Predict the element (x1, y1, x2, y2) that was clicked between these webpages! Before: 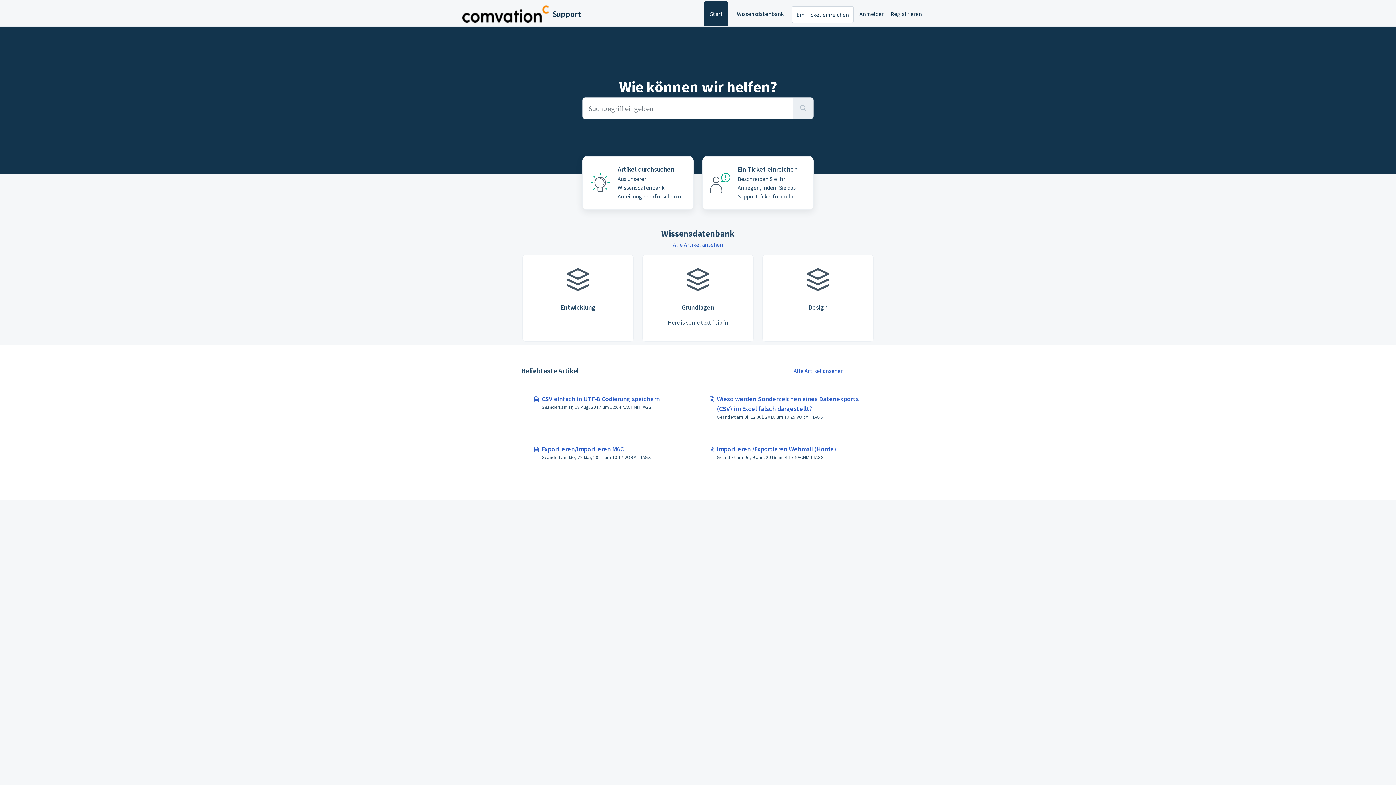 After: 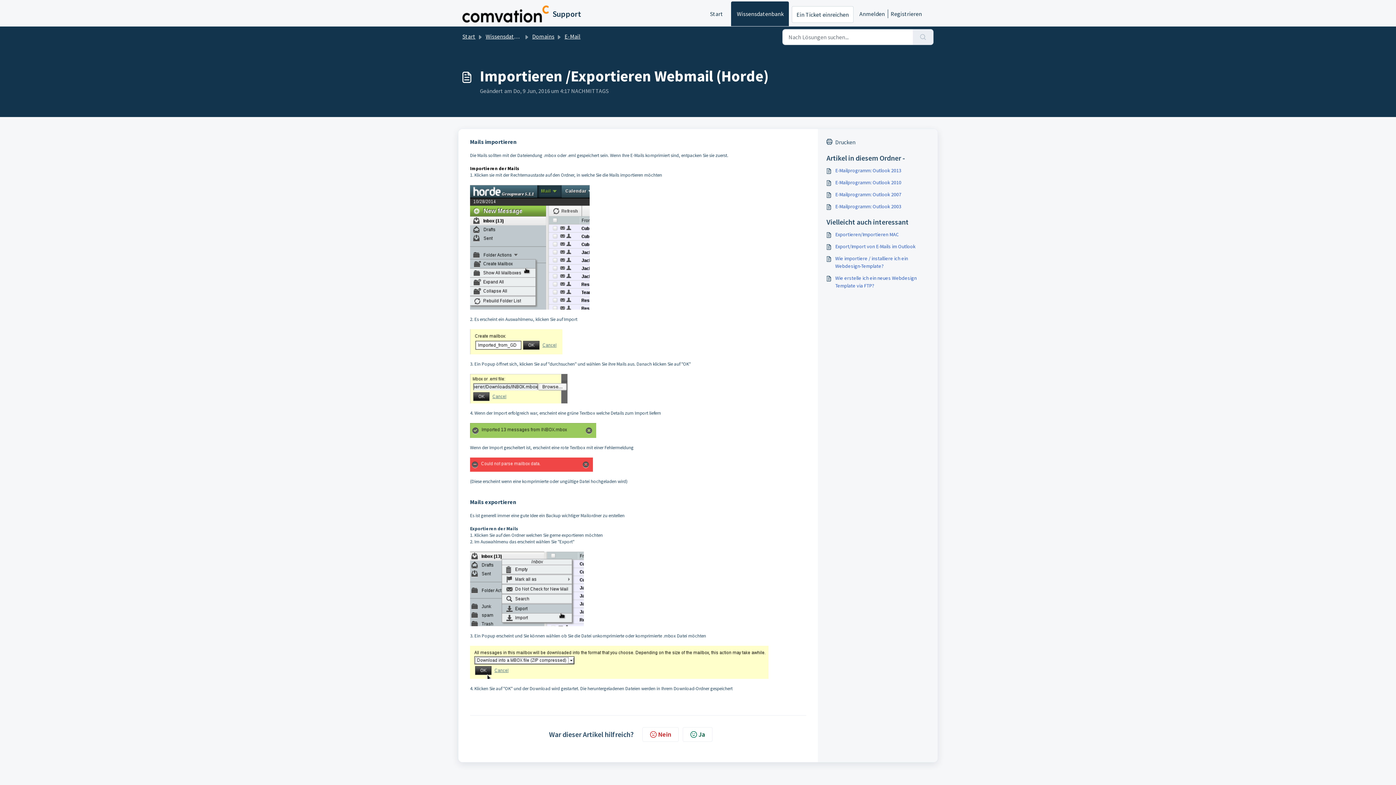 Action: label: Erweiterte Filter für die Suche bbox: (698, 432, 873, 472)